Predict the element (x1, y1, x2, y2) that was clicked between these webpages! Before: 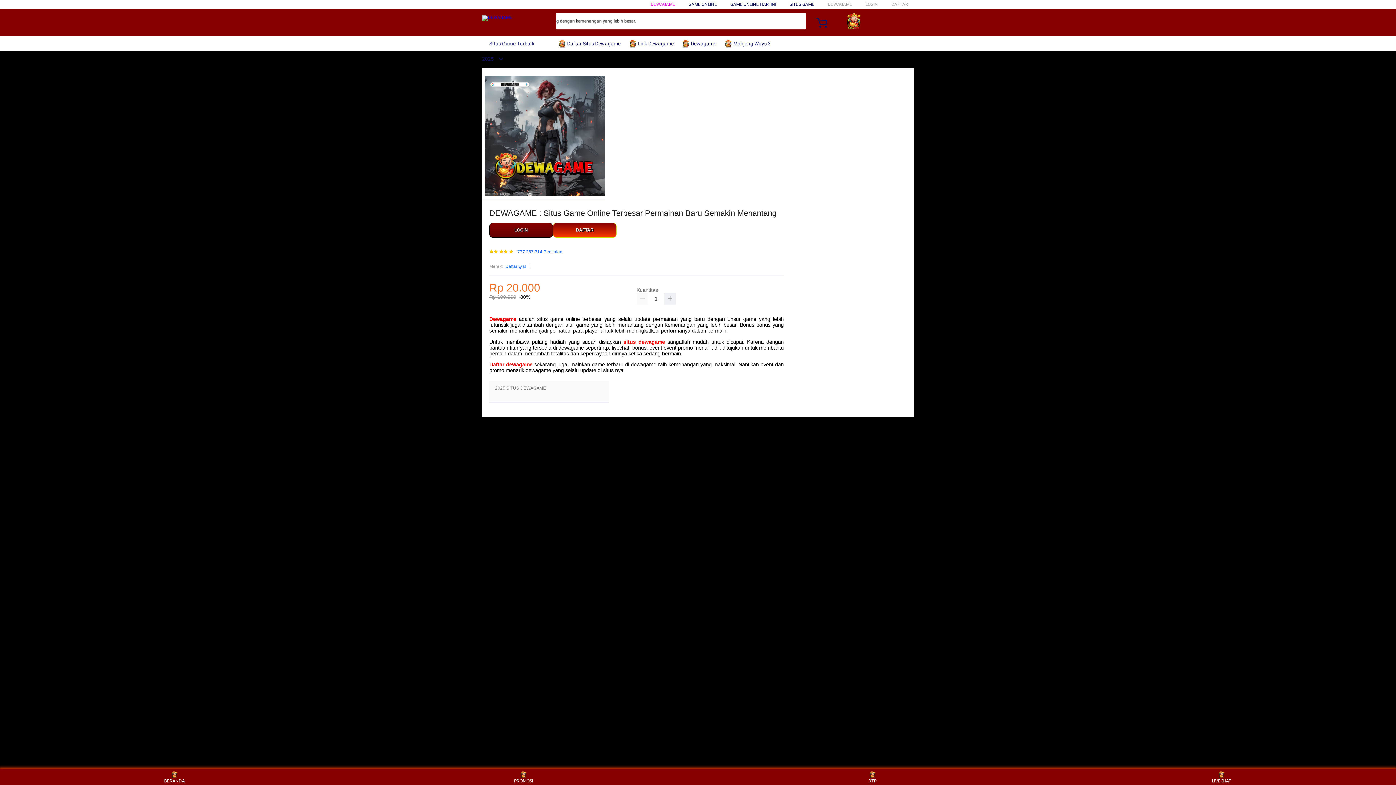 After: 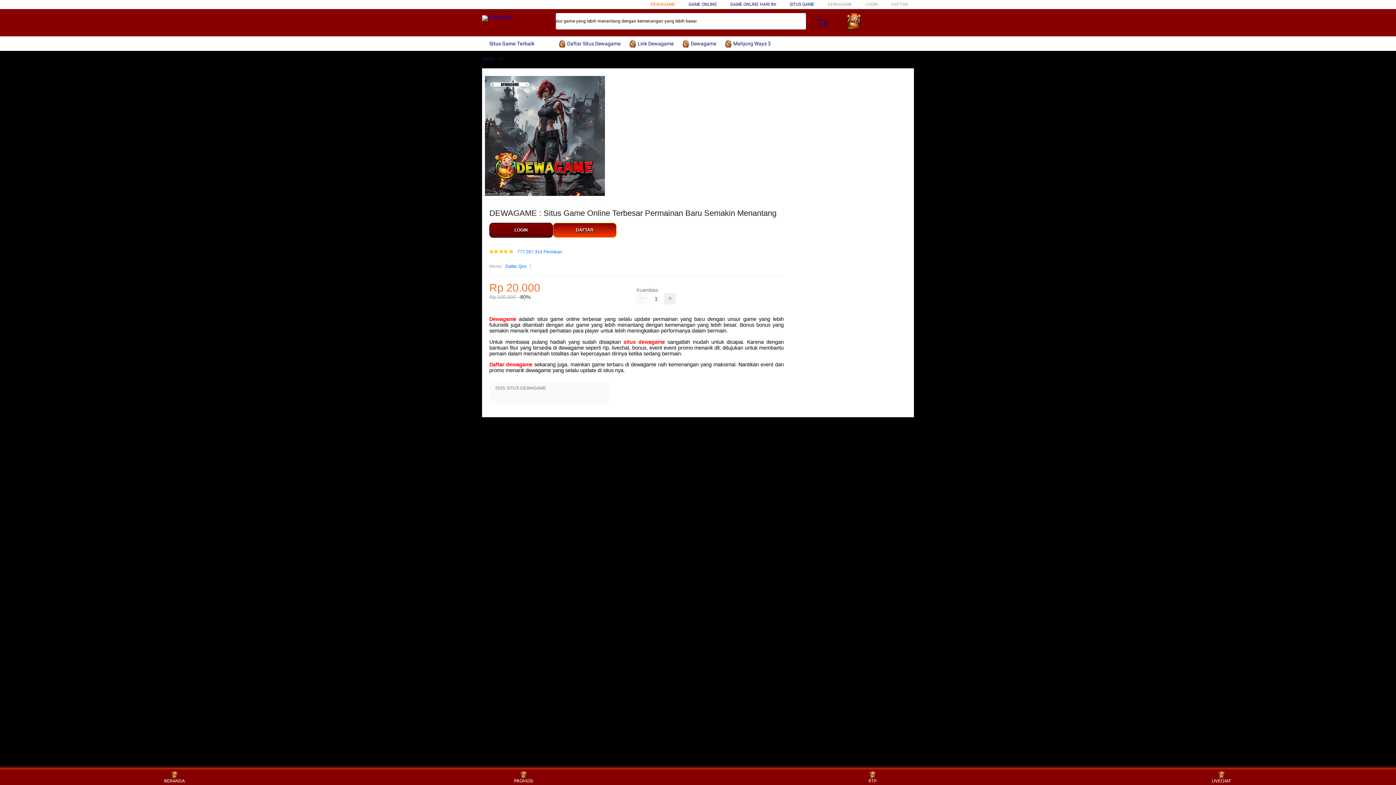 Action: bbox: (650, 1, 675, 6) label: DEWAGAME